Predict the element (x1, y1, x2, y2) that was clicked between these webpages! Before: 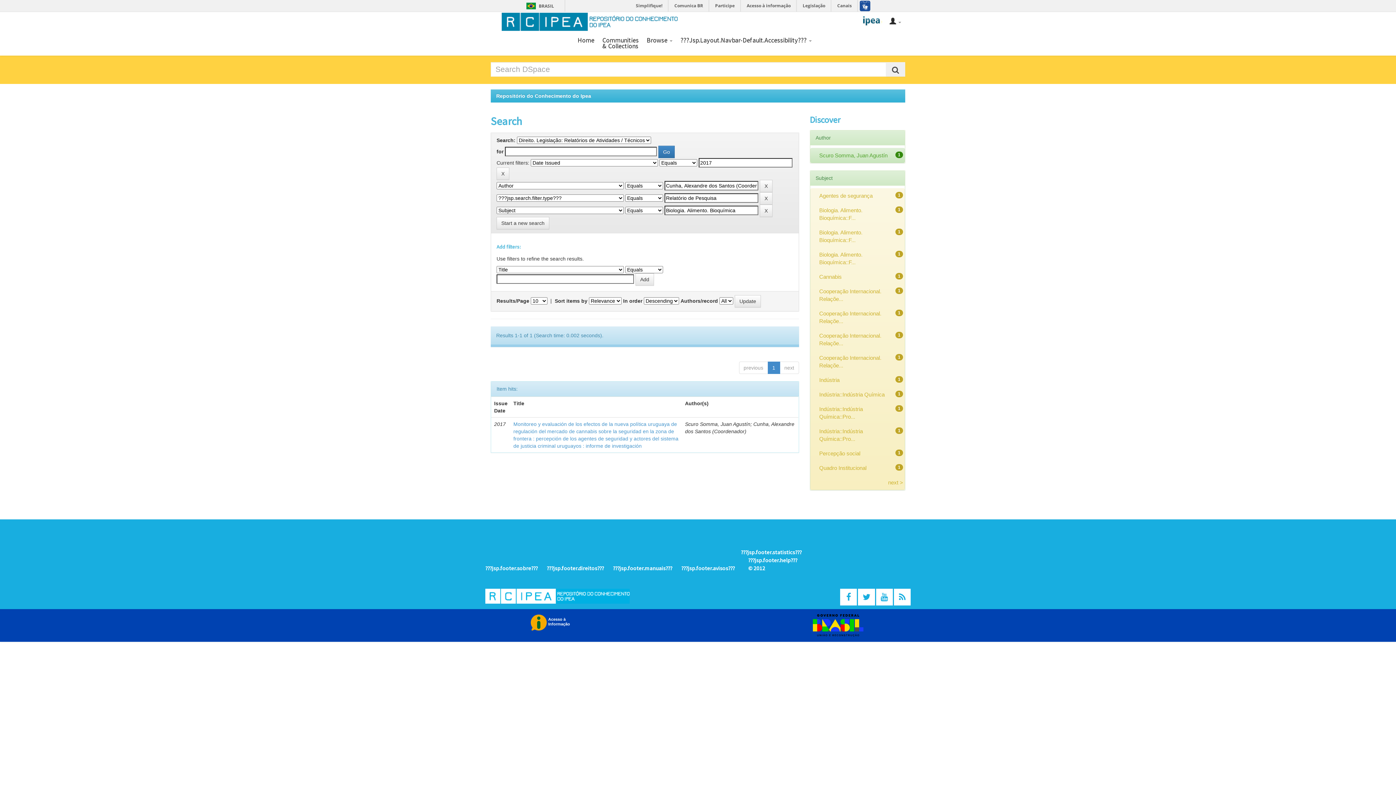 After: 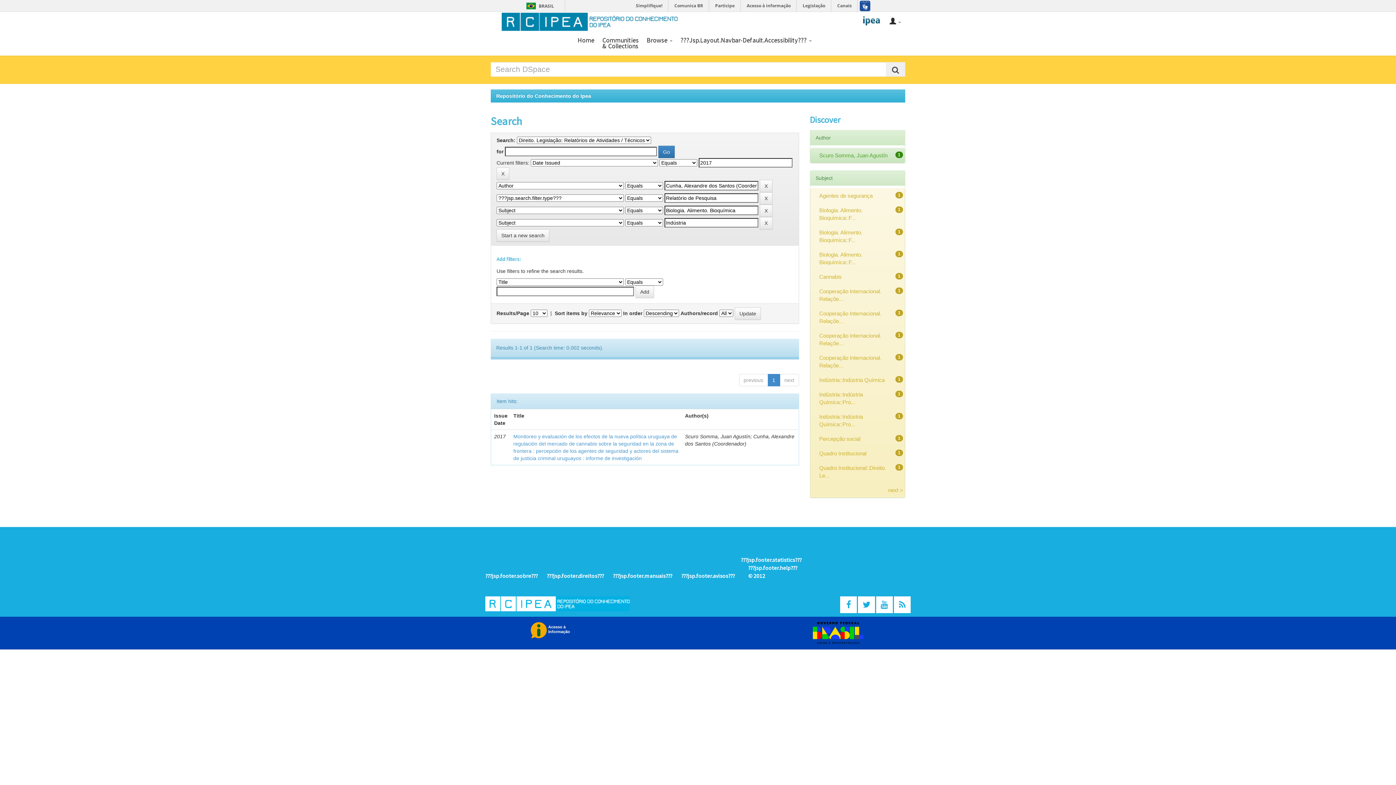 Action: label: Indústria bbox: (819, 377, 839, 383)